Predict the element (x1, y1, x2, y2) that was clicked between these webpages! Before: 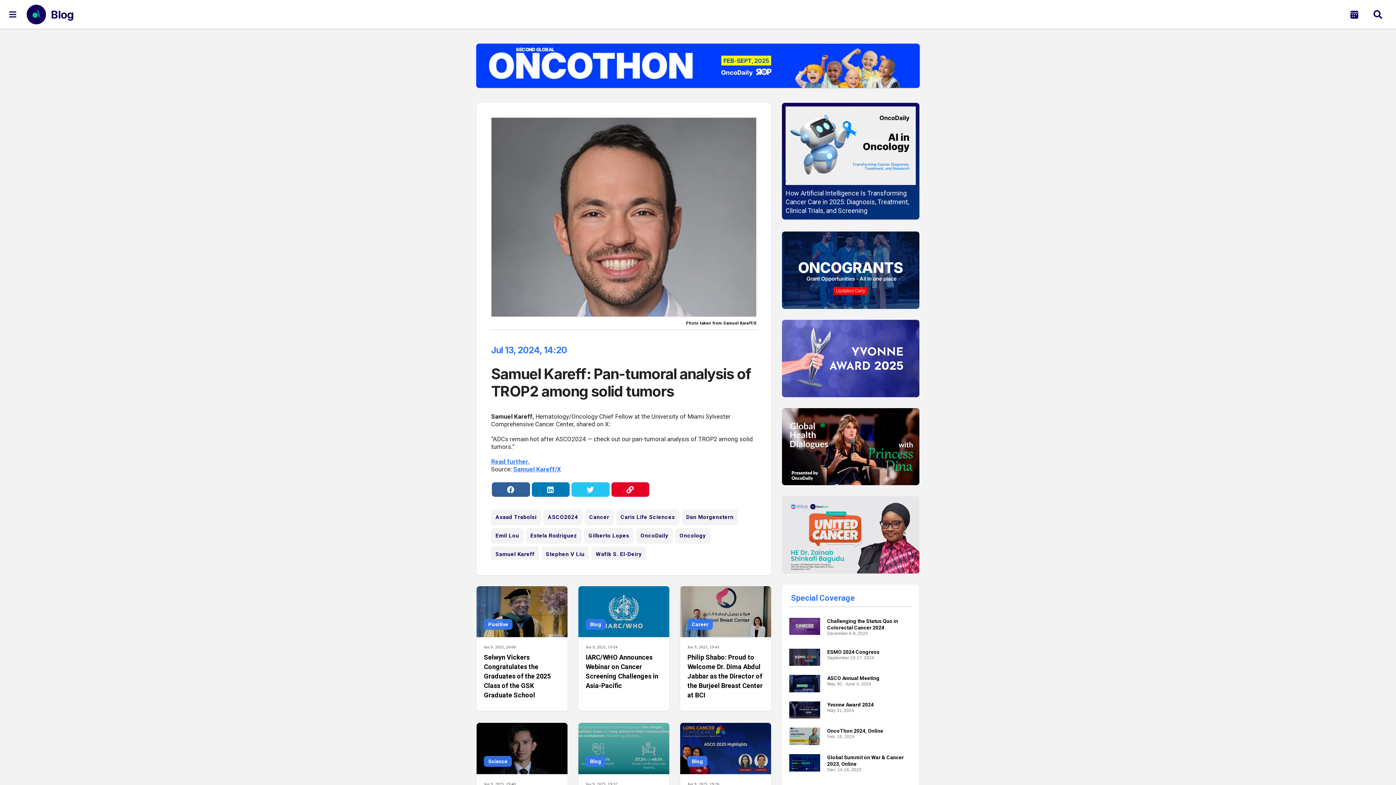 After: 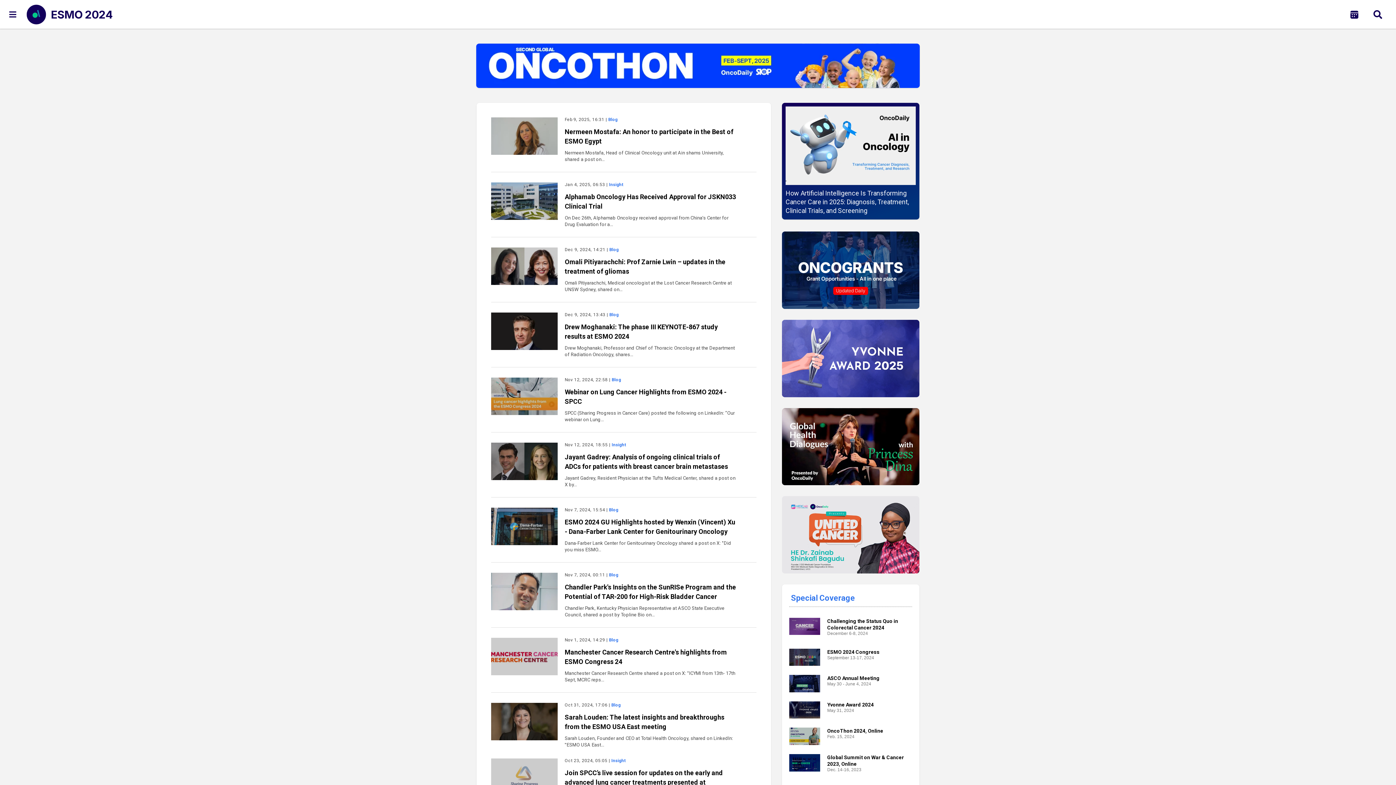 Action: label: ESMO 2024 bbox: (789, 649, 820, 666)